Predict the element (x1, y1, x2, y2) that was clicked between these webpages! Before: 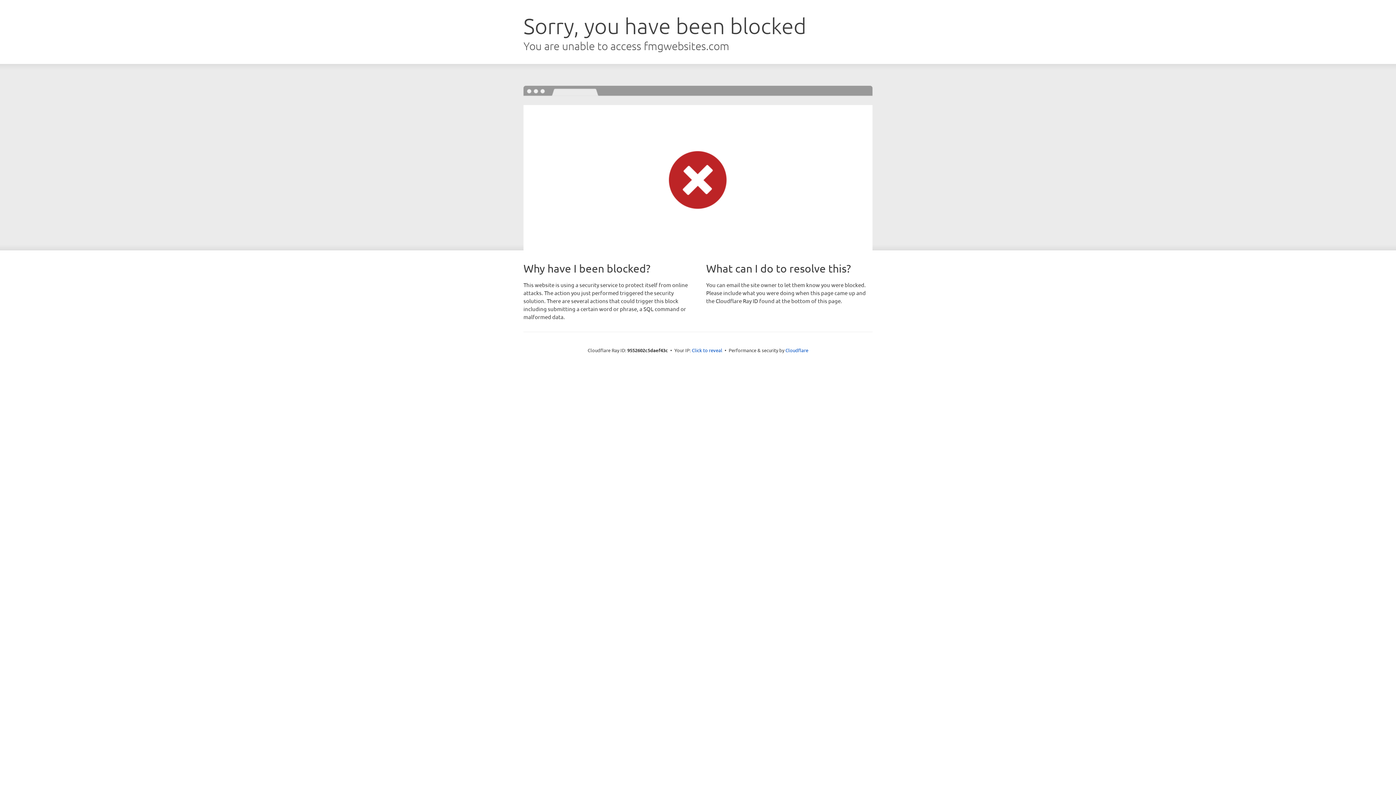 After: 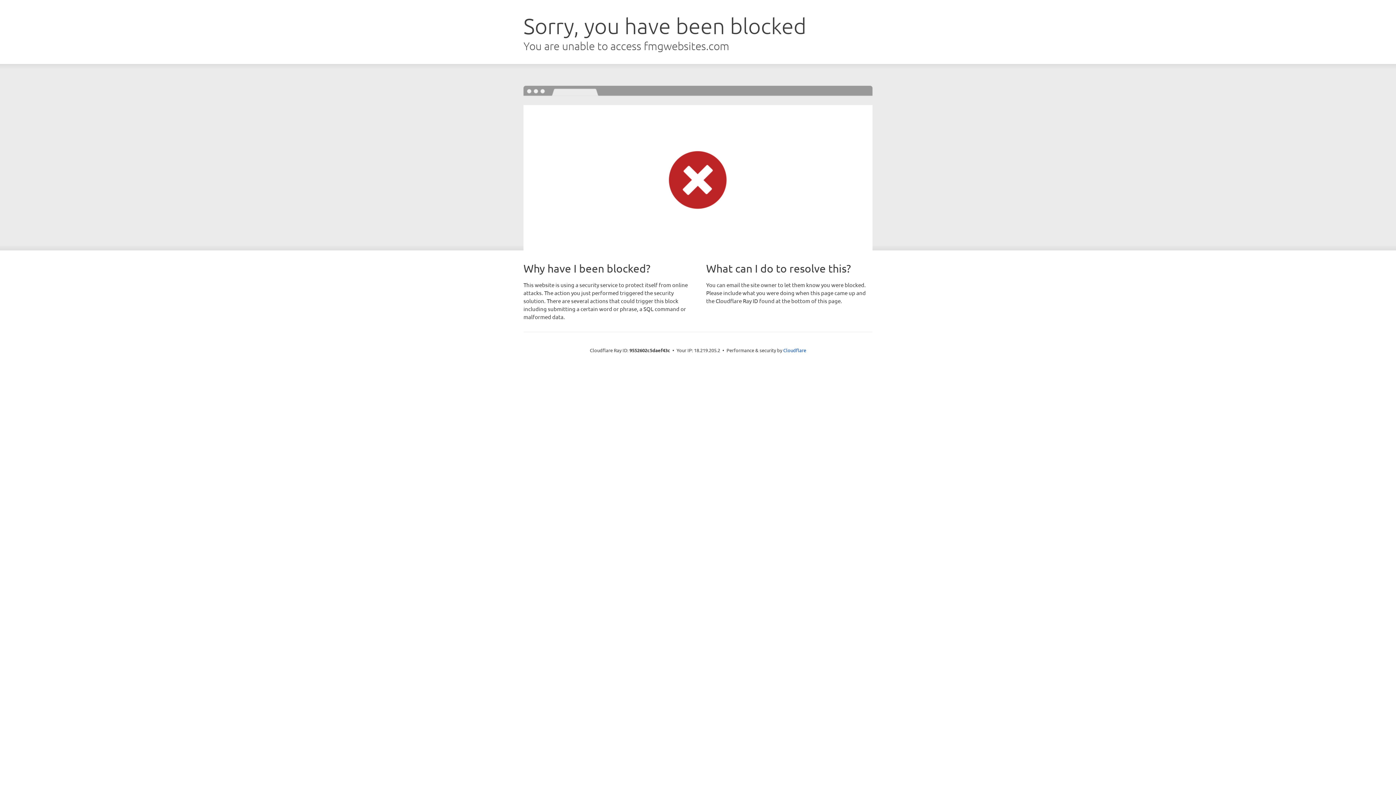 Action: label: Click to reveal bbox: (692, 346, 722, 353)